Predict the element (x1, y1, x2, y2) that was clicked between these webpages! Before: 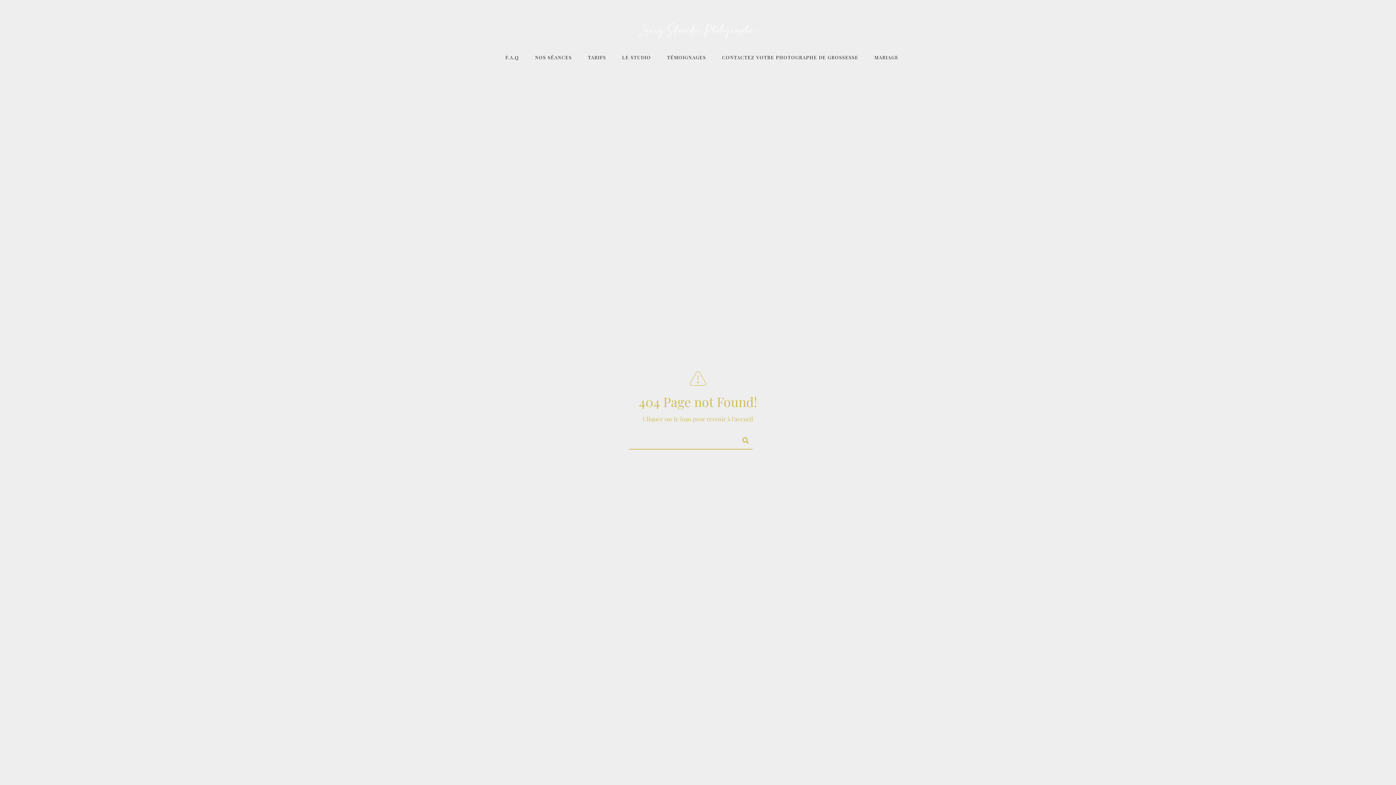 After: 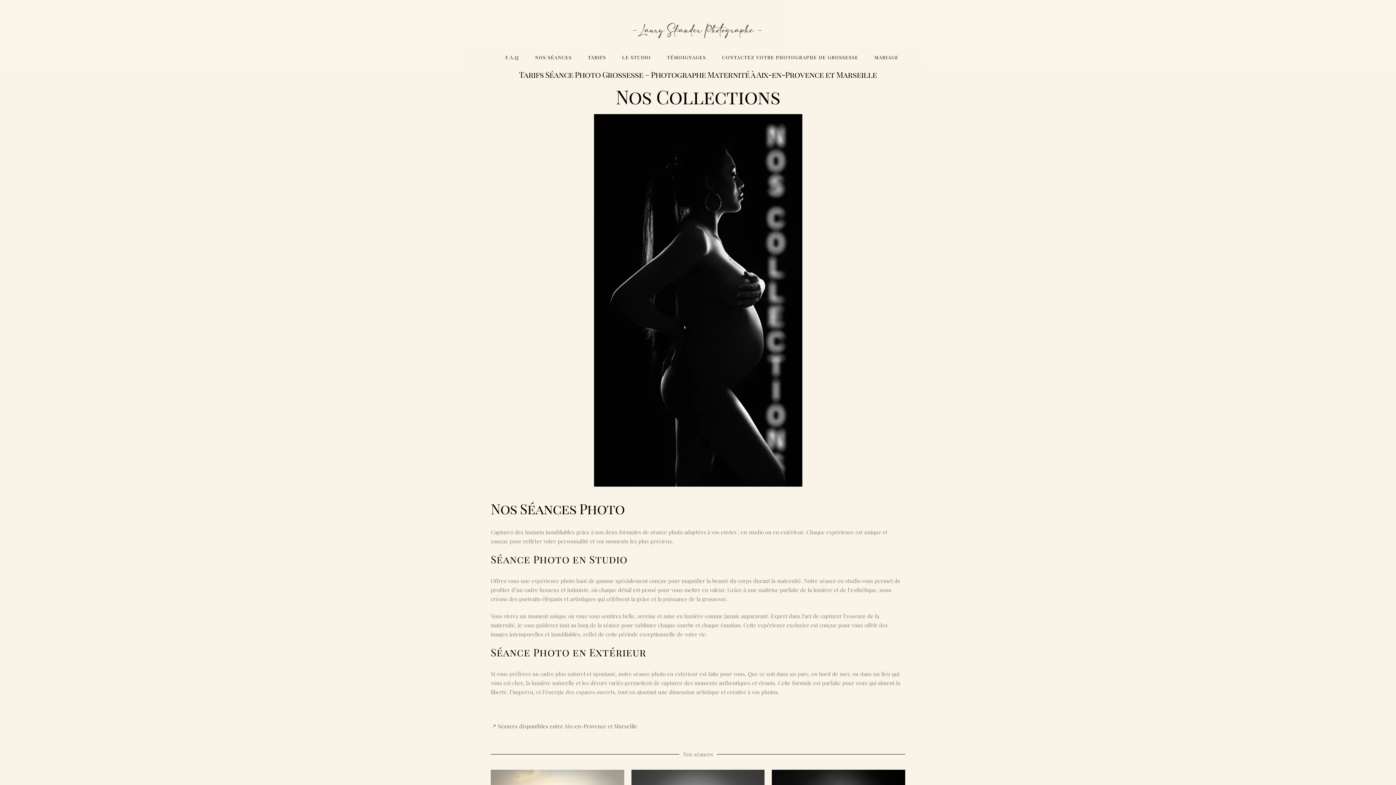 Action: bbox: (588, 48, 606, 66) label: TARIFS